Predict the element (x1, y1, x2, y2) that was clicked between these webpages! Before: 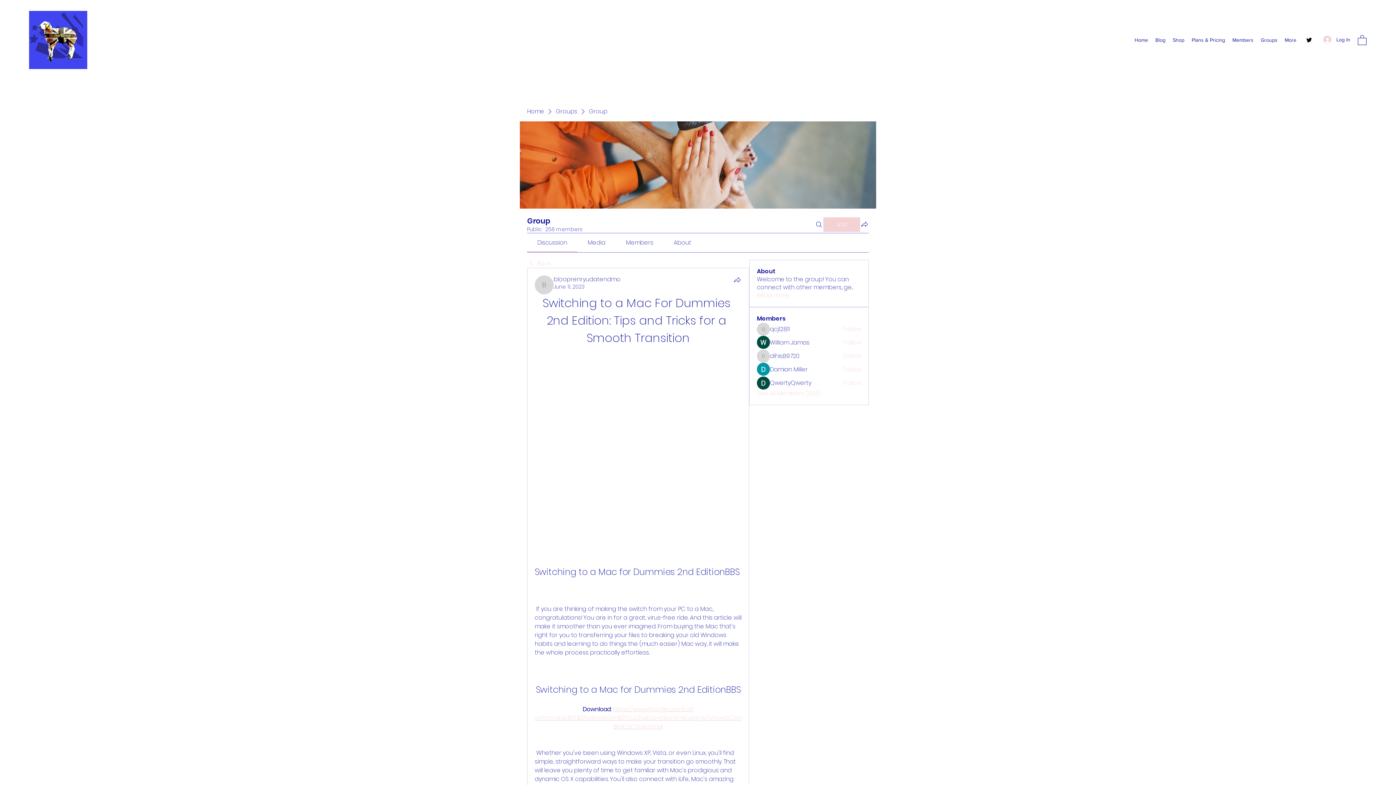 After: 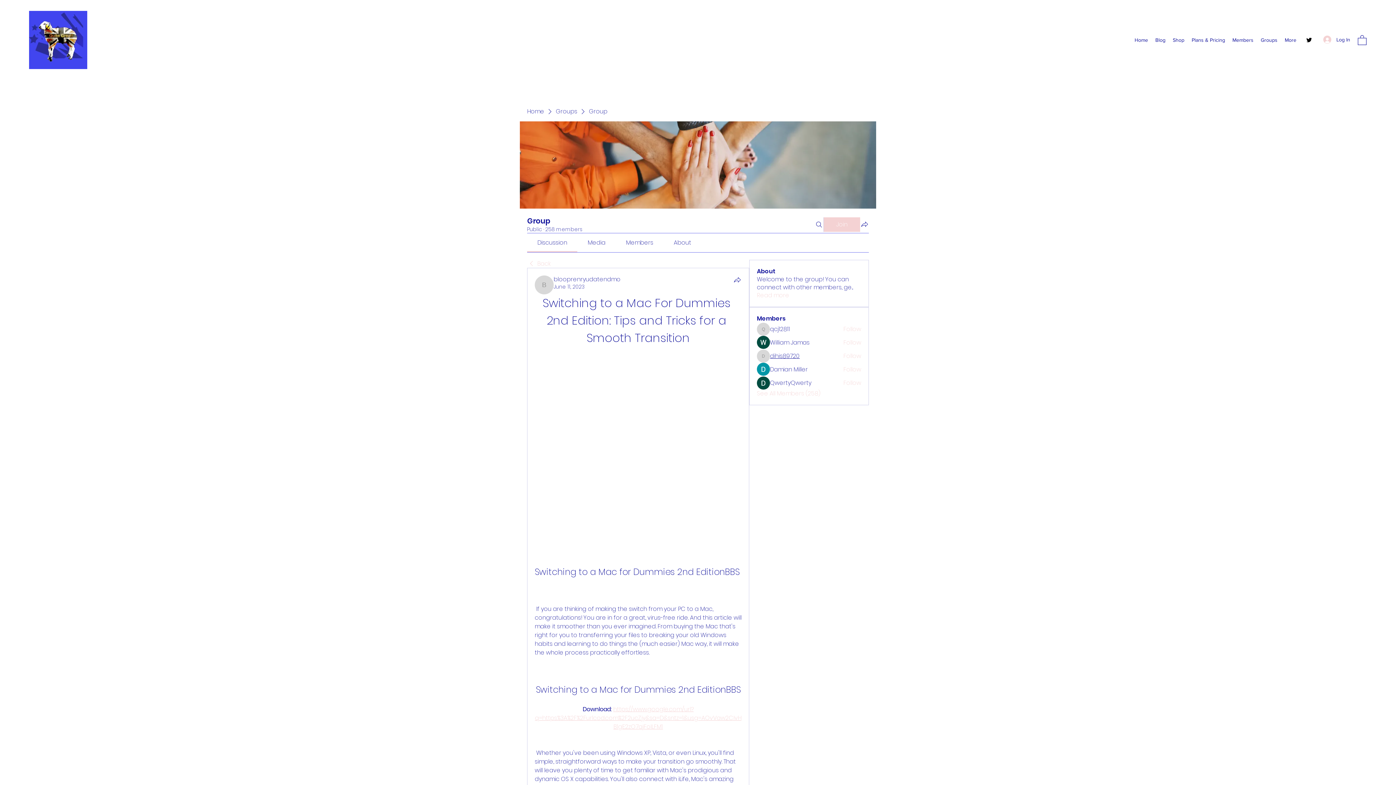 Action: label: dihis89720 bbox: (770, 352, 799, 360)